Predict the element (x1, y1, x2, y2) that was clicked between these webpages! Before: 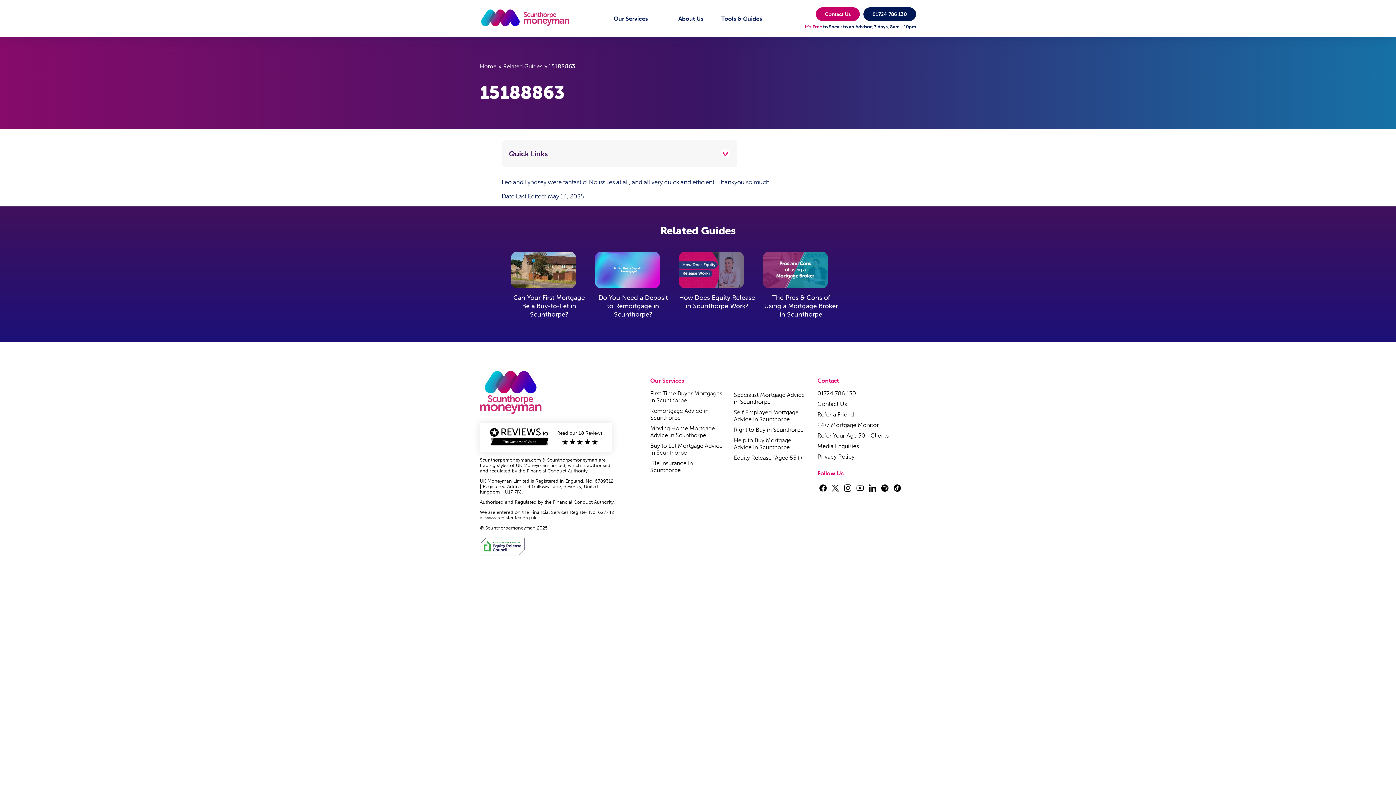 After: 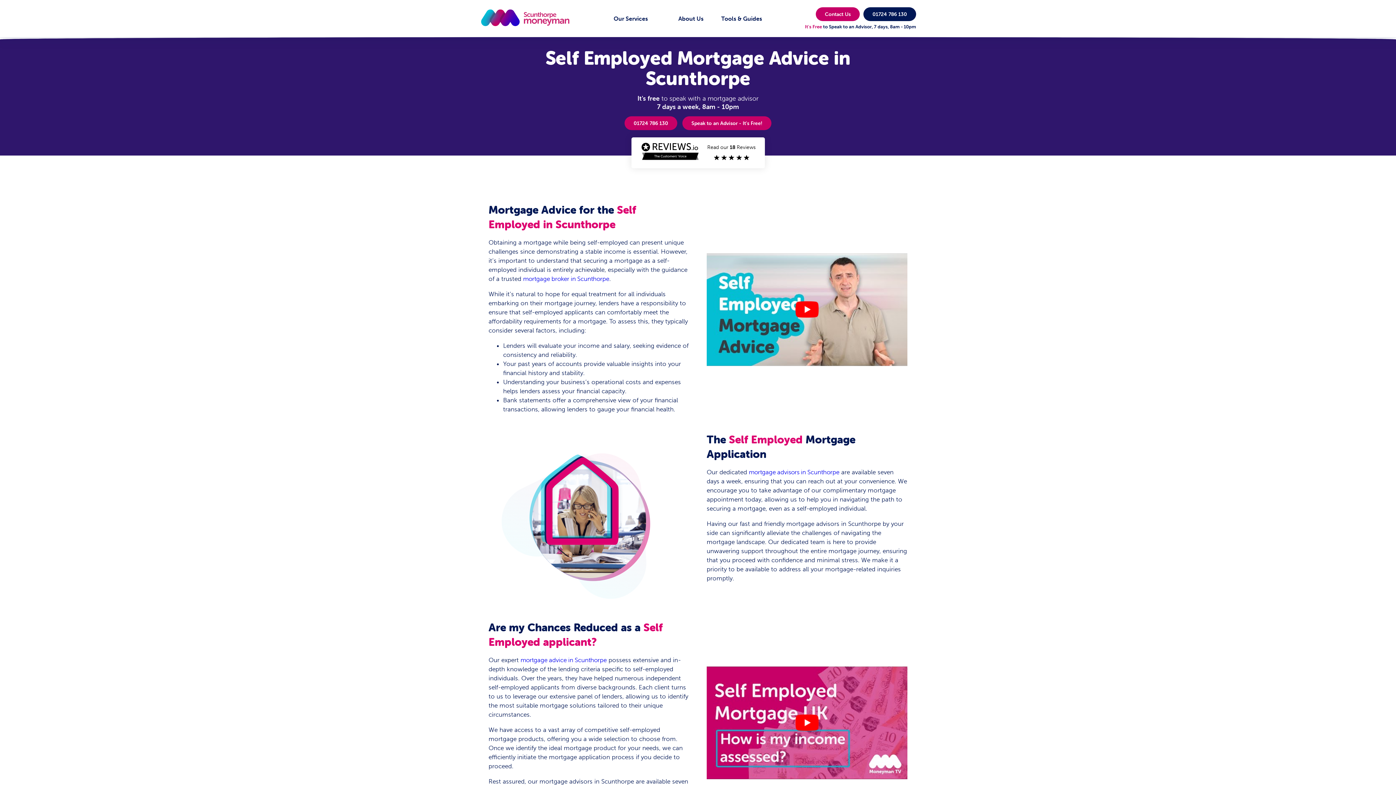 Action: bbox: (734, 409, 798, 423) label: Self Employed Mortgage Advice in Scunthorpe